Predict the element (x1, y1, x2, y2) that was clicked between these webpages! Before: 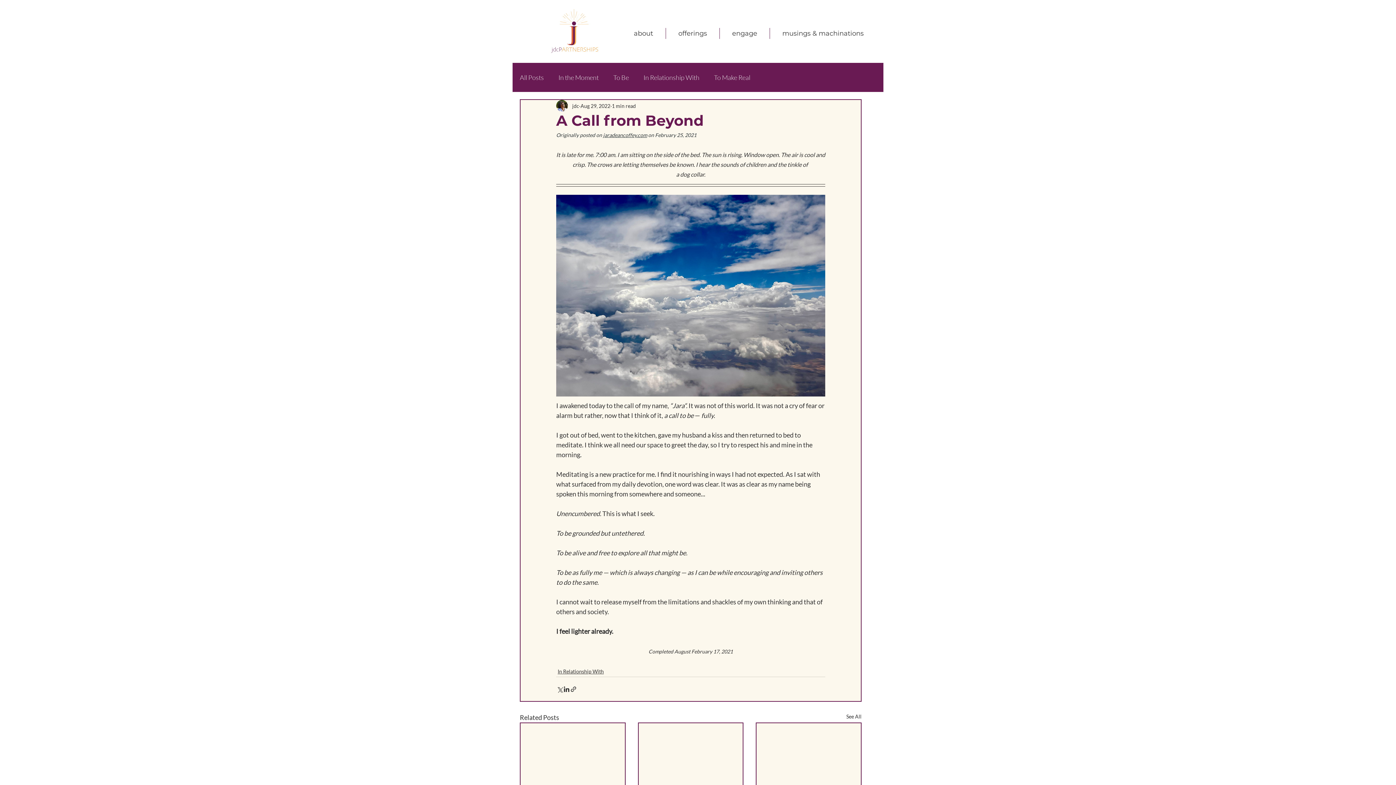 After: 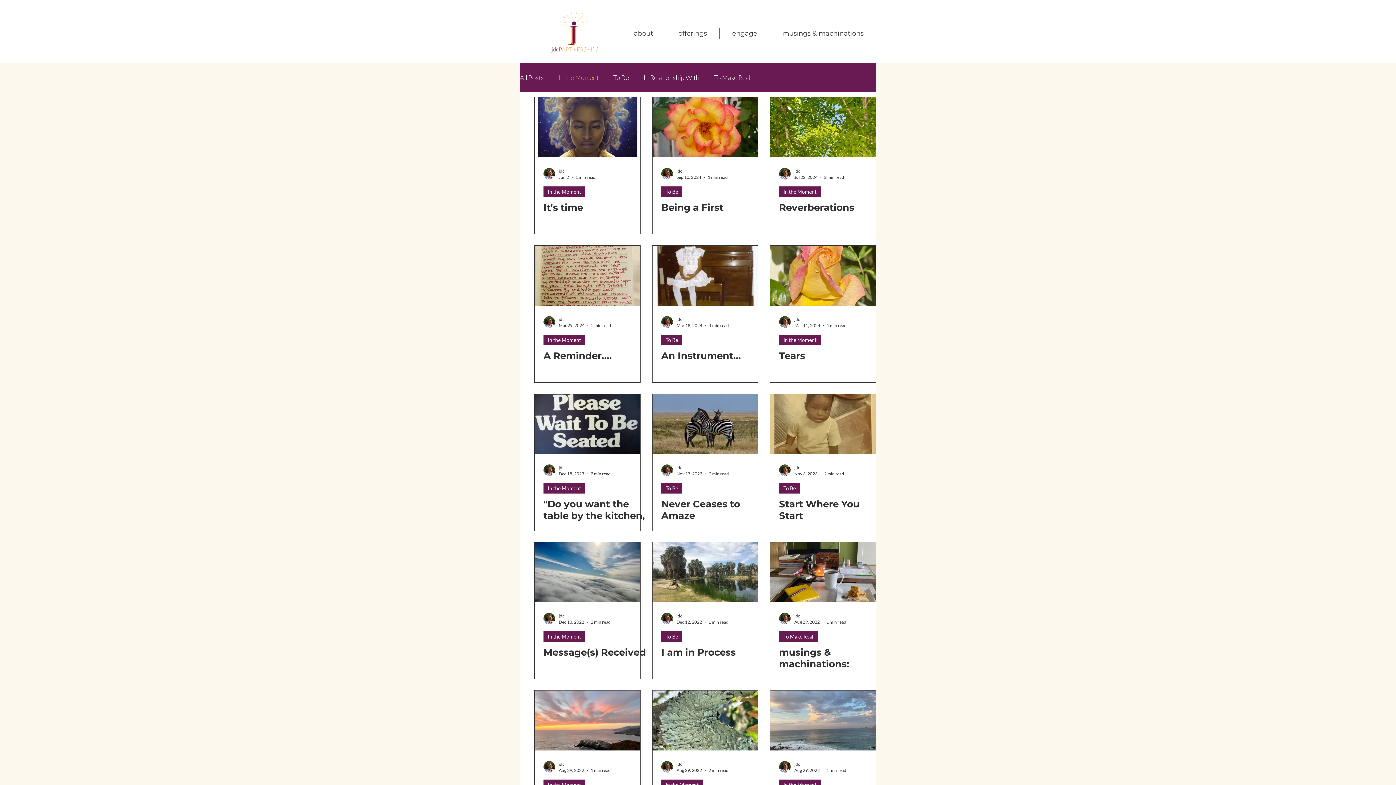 Action: label: In the Moment bbox: (558, 73, 598, 81)